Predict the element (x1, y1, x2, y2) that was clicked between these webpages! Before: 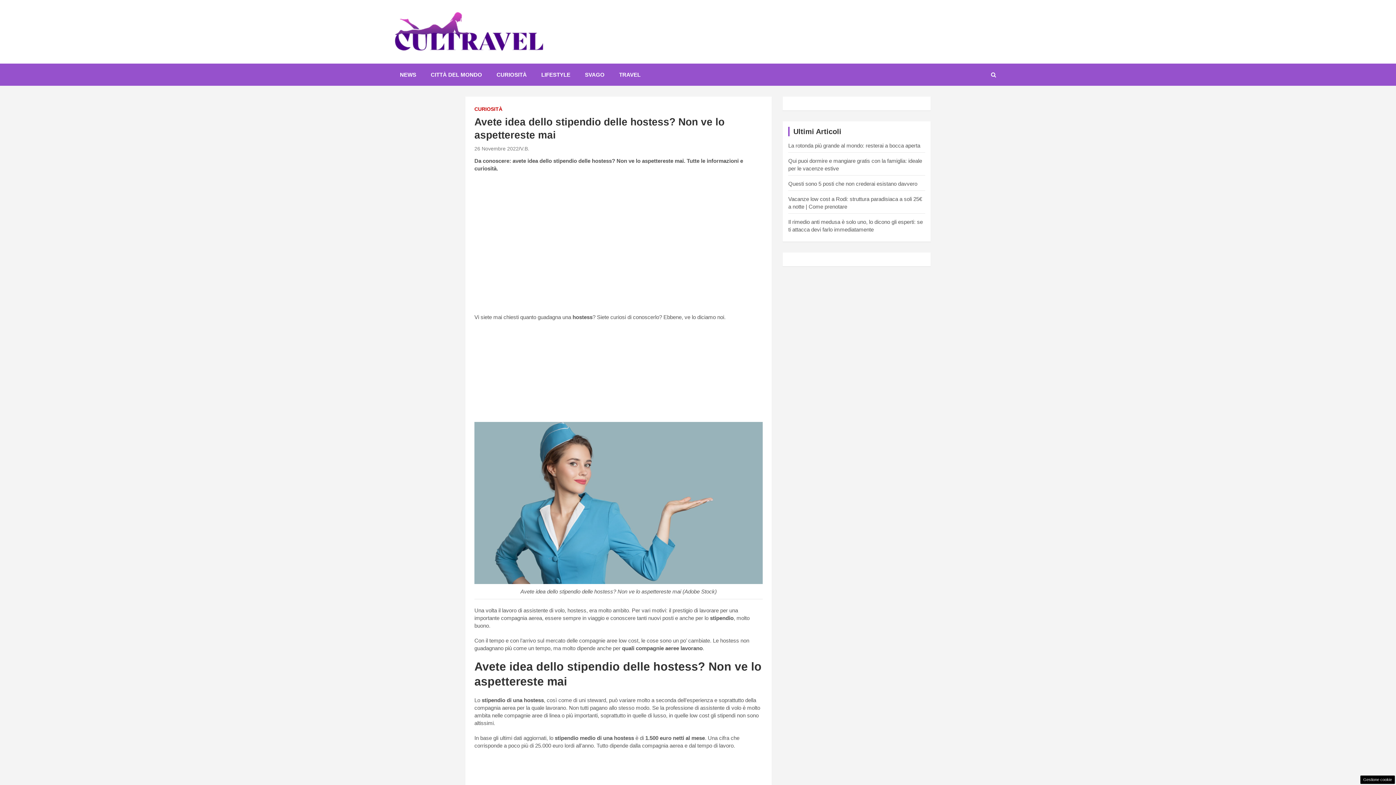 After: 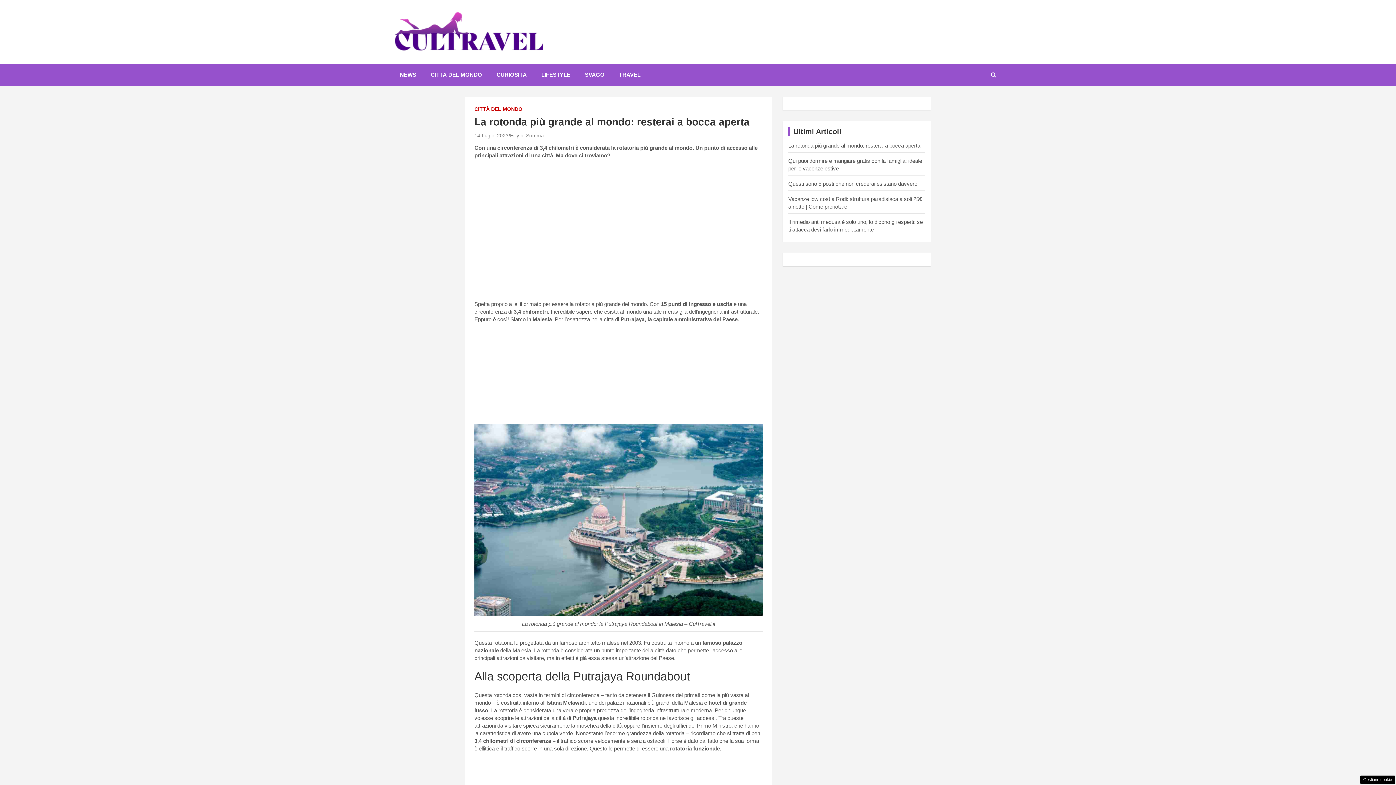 Action: label: La rotonda più grande al mondo: resterai a bocca aperta bbox: (788, 142, 920, 148)